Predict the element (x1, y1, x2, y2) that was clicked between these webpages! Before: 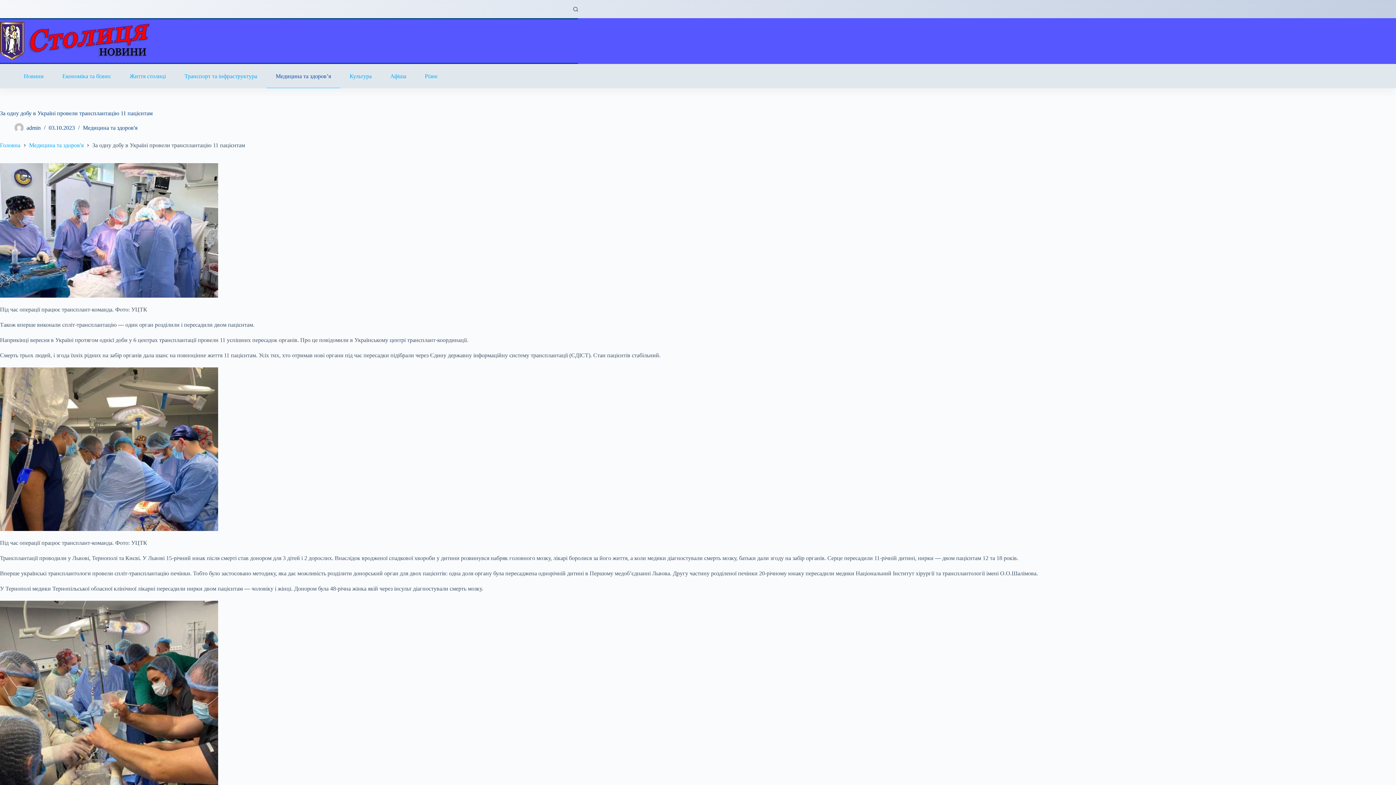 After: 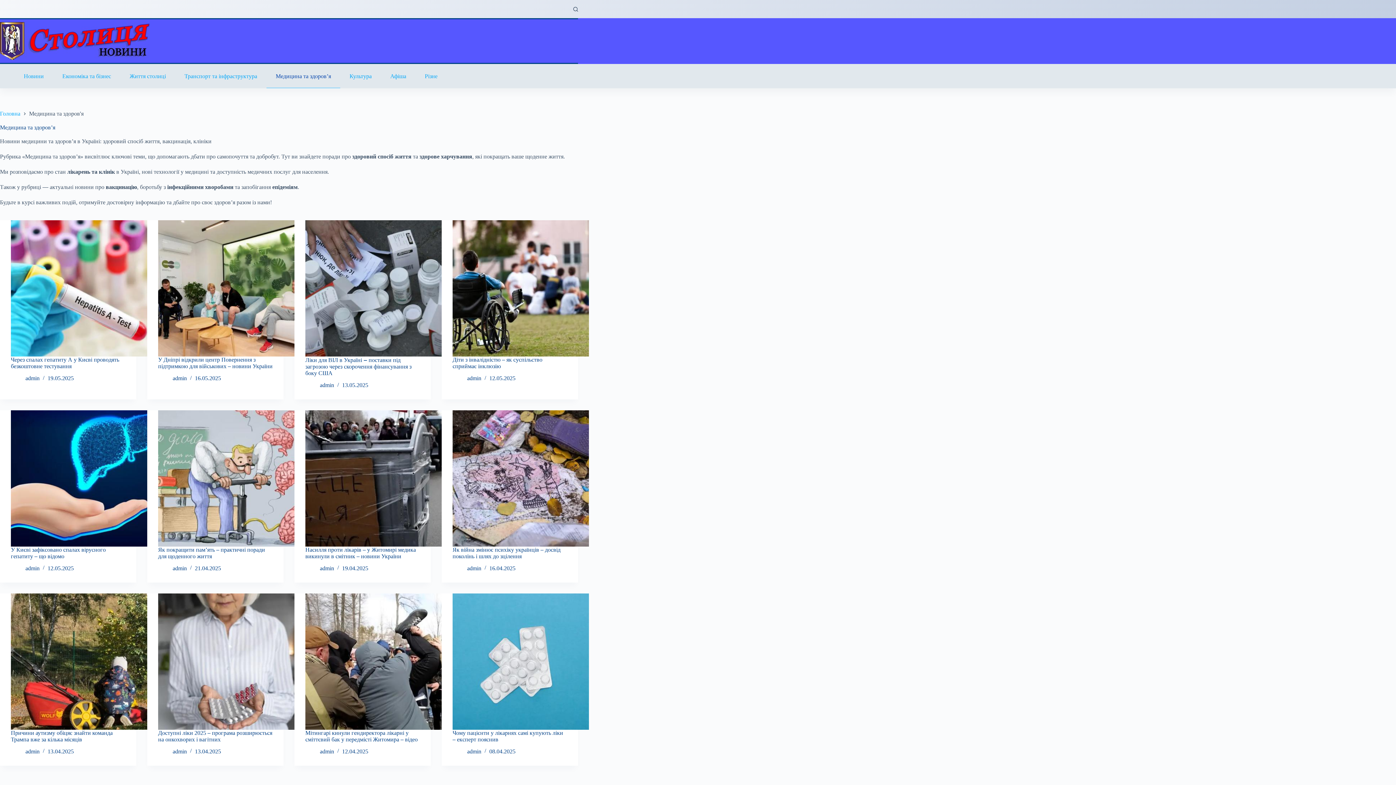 Action: bbox: (29, 142, 83, 148) label: Медицина та здоров'я